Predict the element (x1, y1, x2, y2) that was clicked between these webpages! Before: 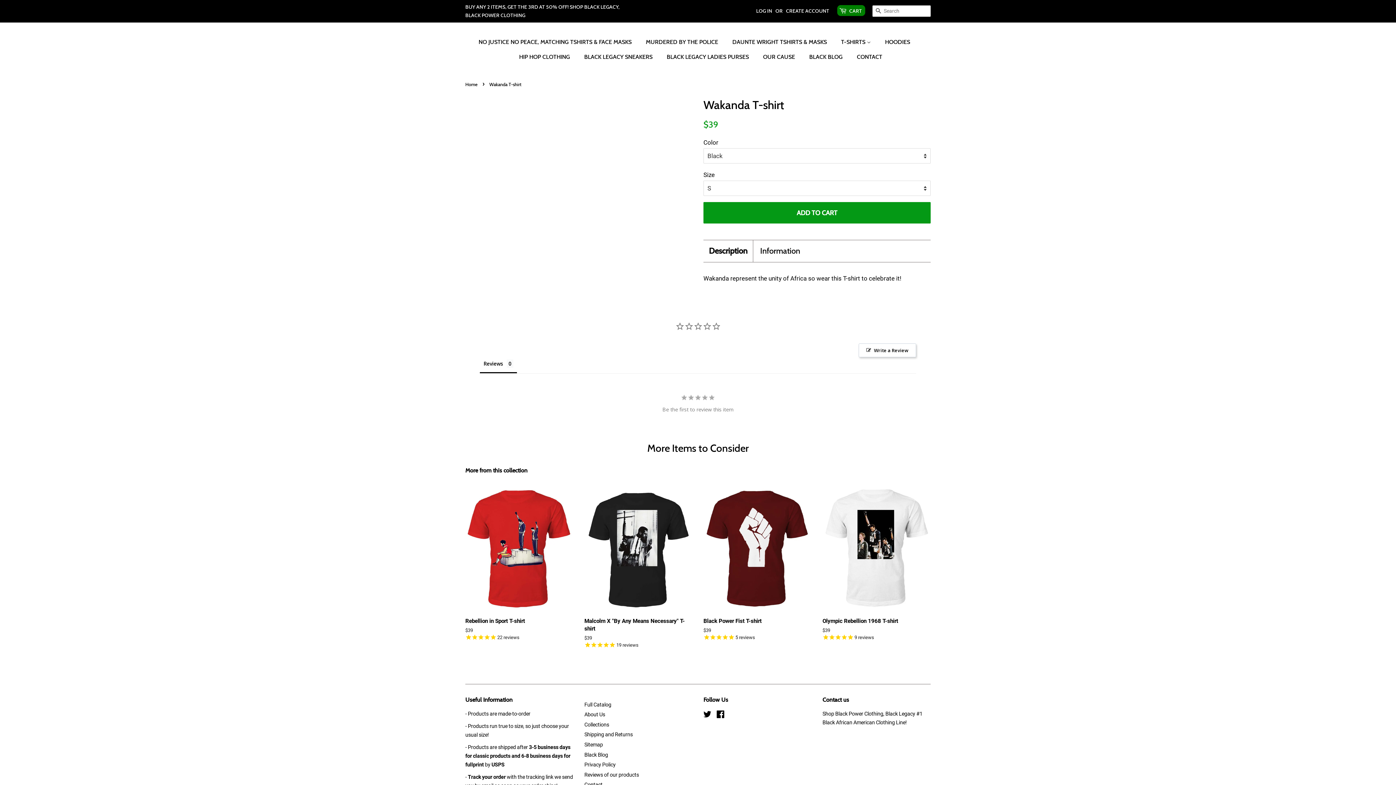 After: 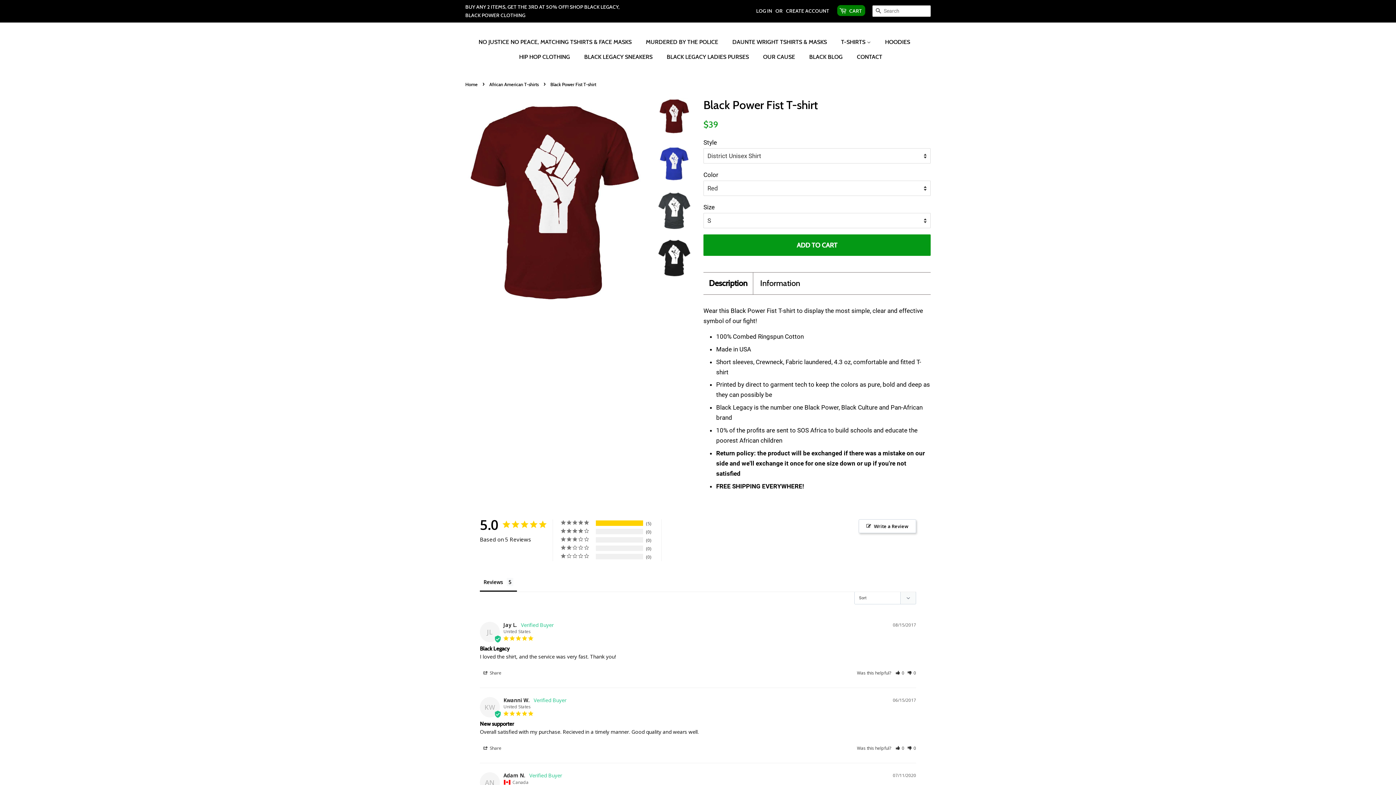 Action: label: Black Power Fist T-shirt

Regular price
$39
5 reviews bbox: (703, 483, 811, 654)